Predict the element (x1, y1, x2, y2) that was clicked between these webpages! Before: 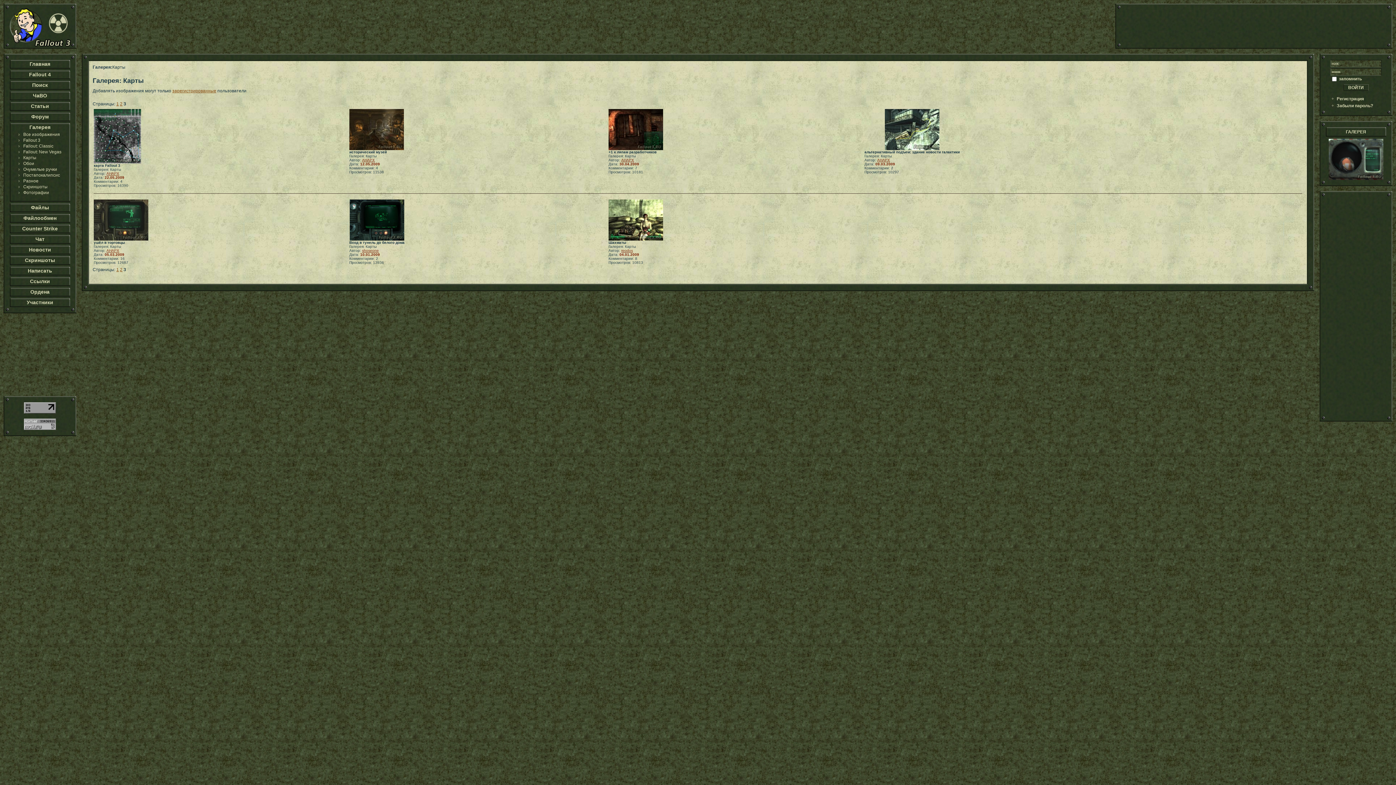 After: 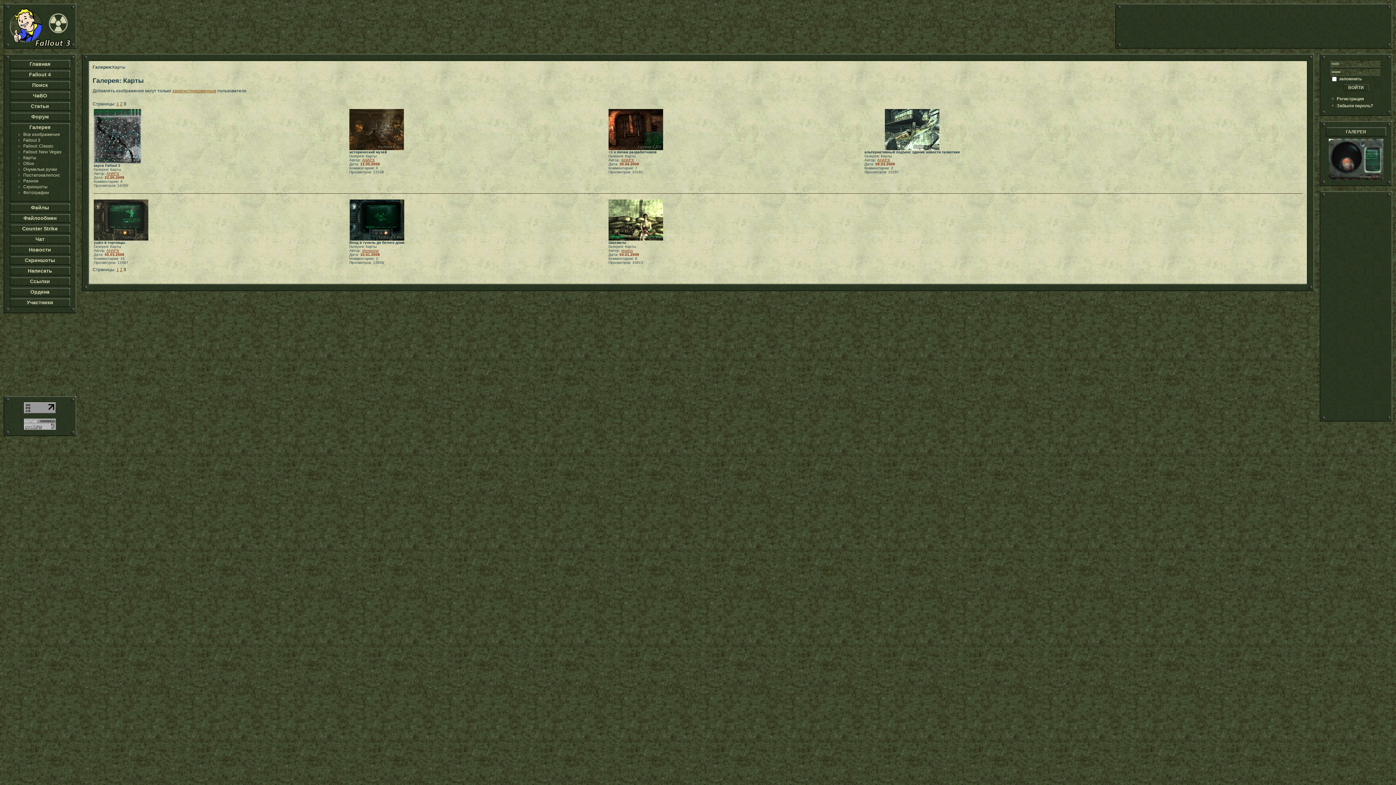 Action: bbox: (106, 171, 119, 175) label: АНАРХ